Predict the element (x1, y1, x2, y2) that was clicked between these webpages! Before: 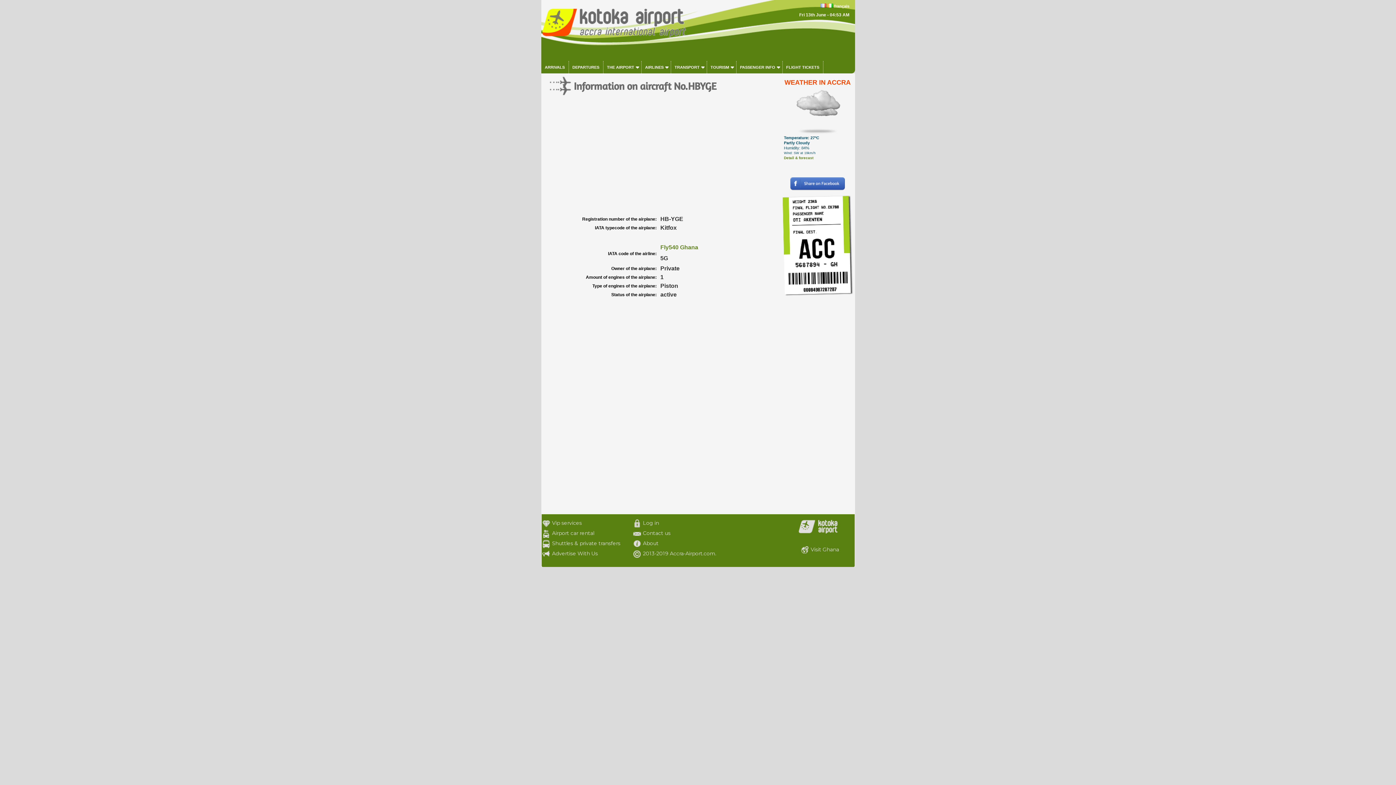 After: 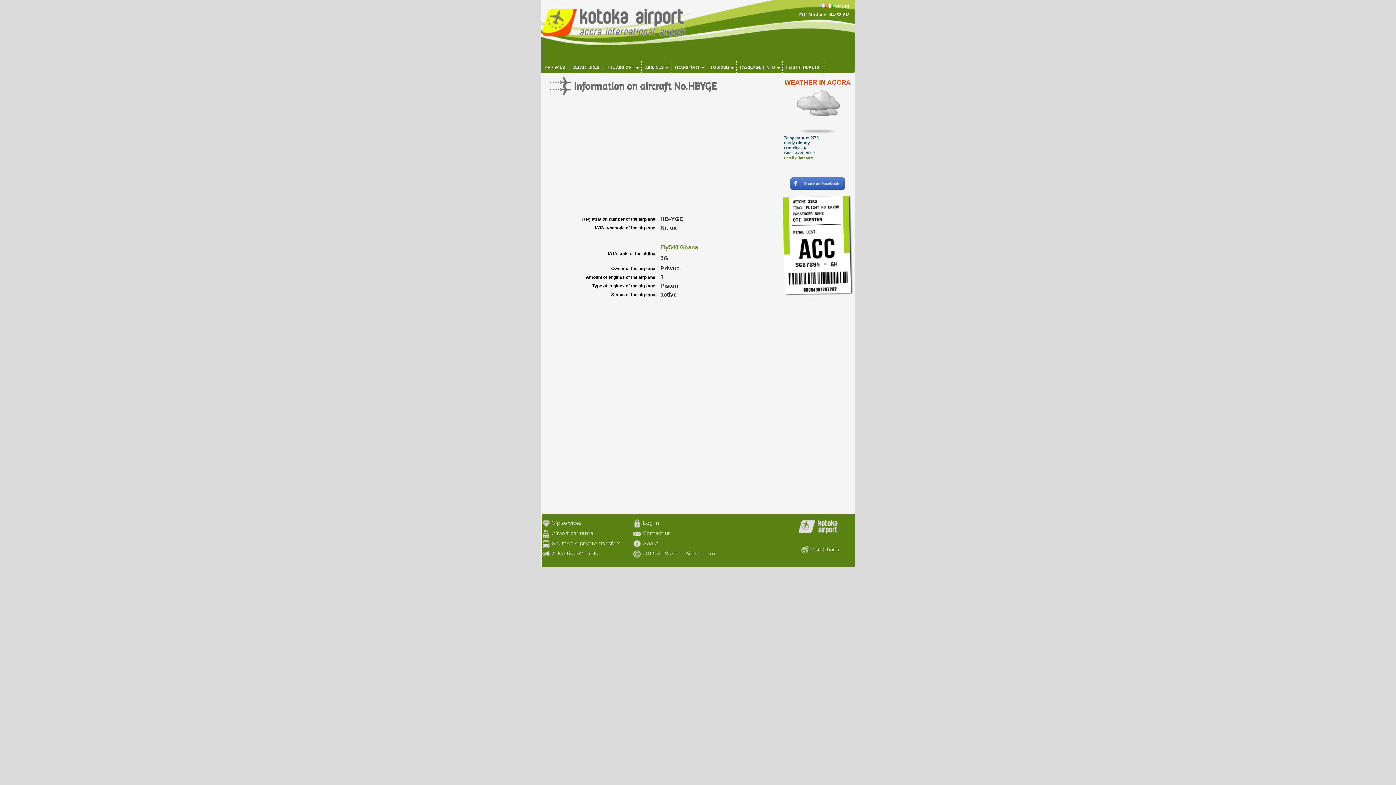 Action: bbox: (790, 186, 845, 191)